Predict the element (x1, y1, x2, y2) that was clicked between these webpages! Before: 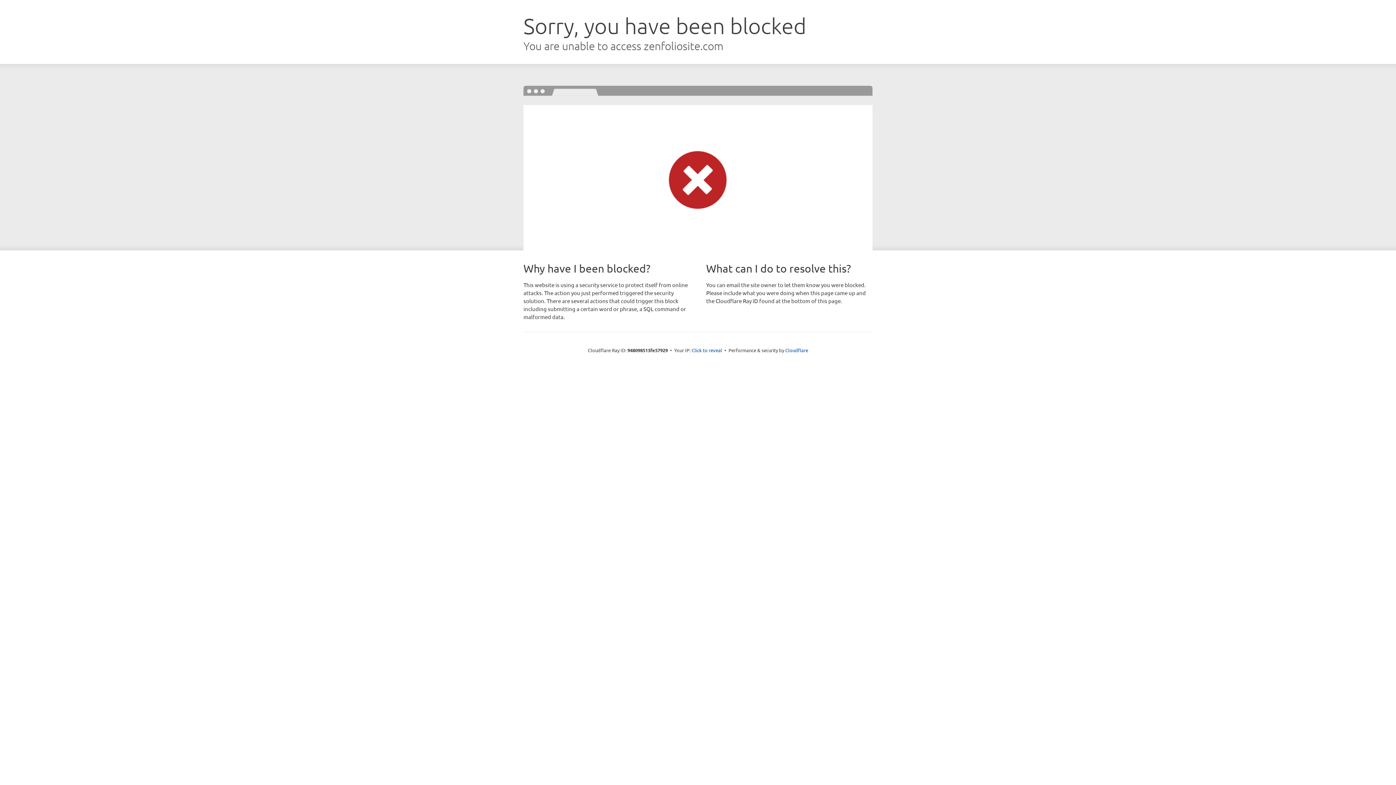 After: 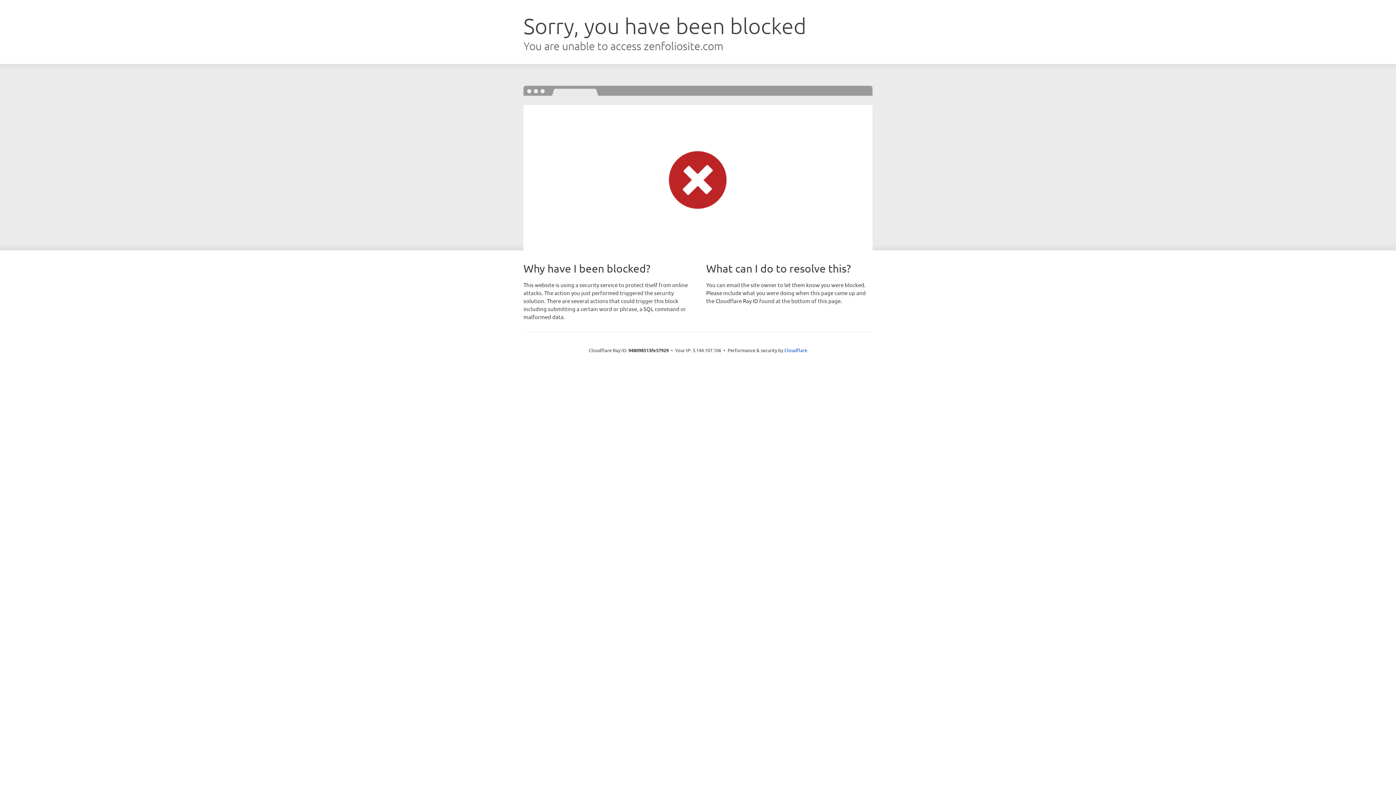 Action: bbox: (691, 346, 722, 353) label: Click to reveal